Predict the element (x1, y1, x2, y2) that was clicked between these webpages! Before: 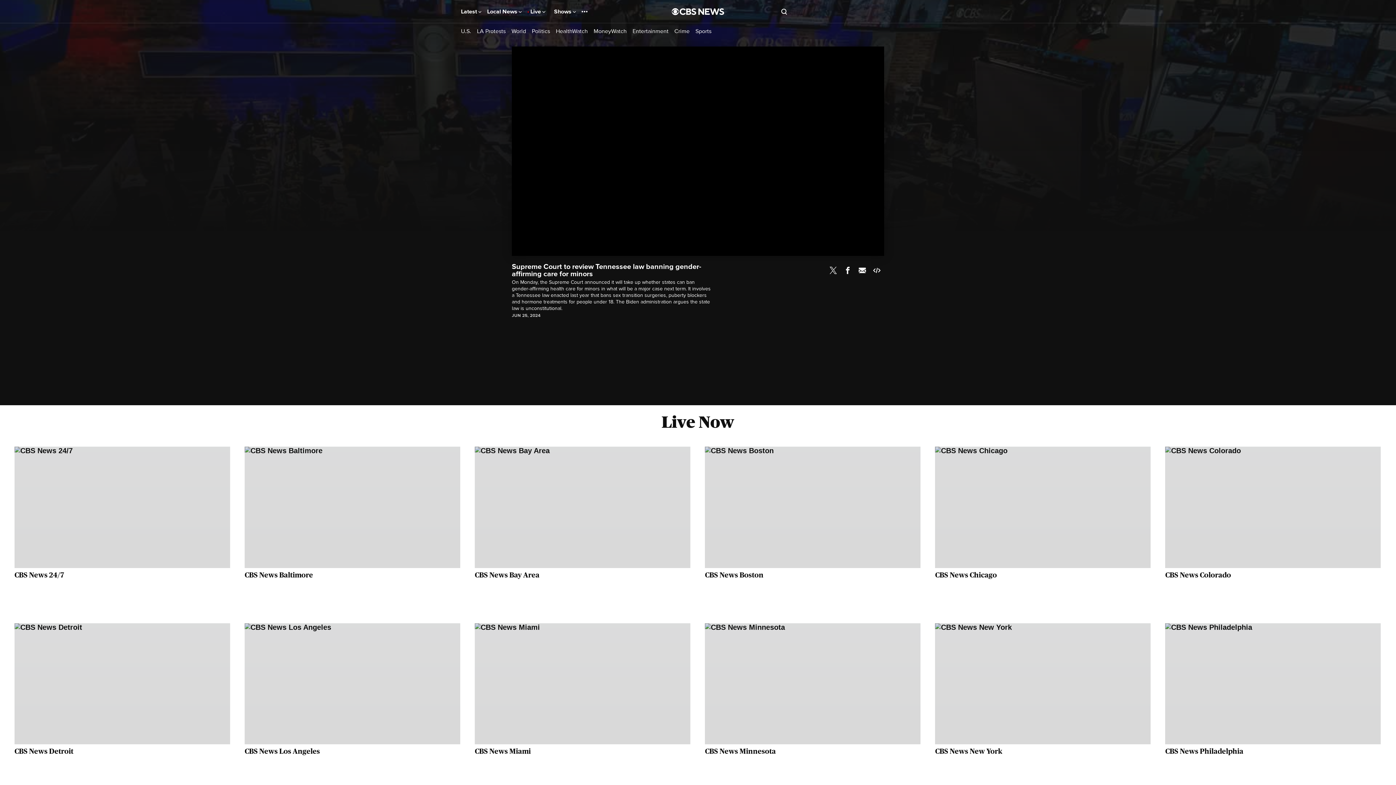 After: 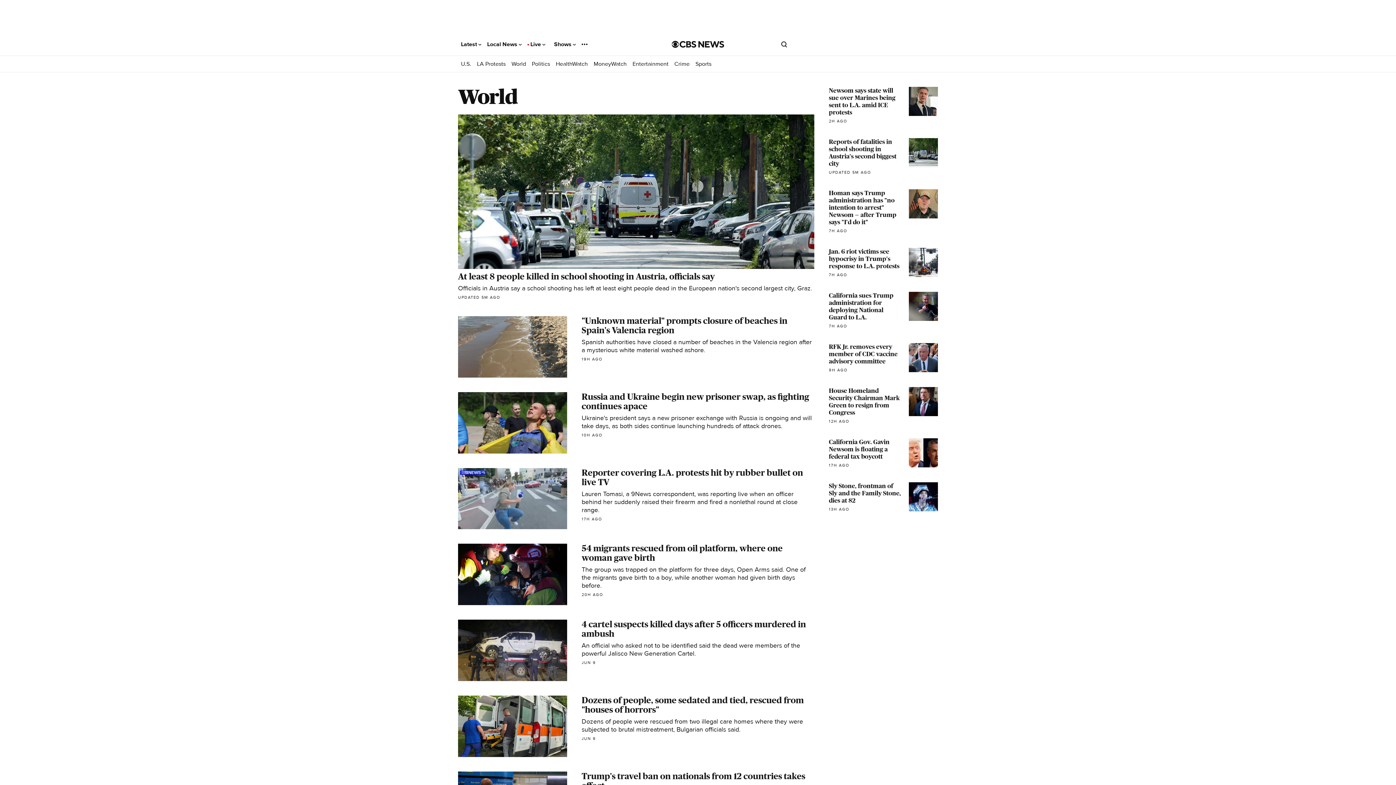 Action: label: World bbox: (511, 27, 526, 34)